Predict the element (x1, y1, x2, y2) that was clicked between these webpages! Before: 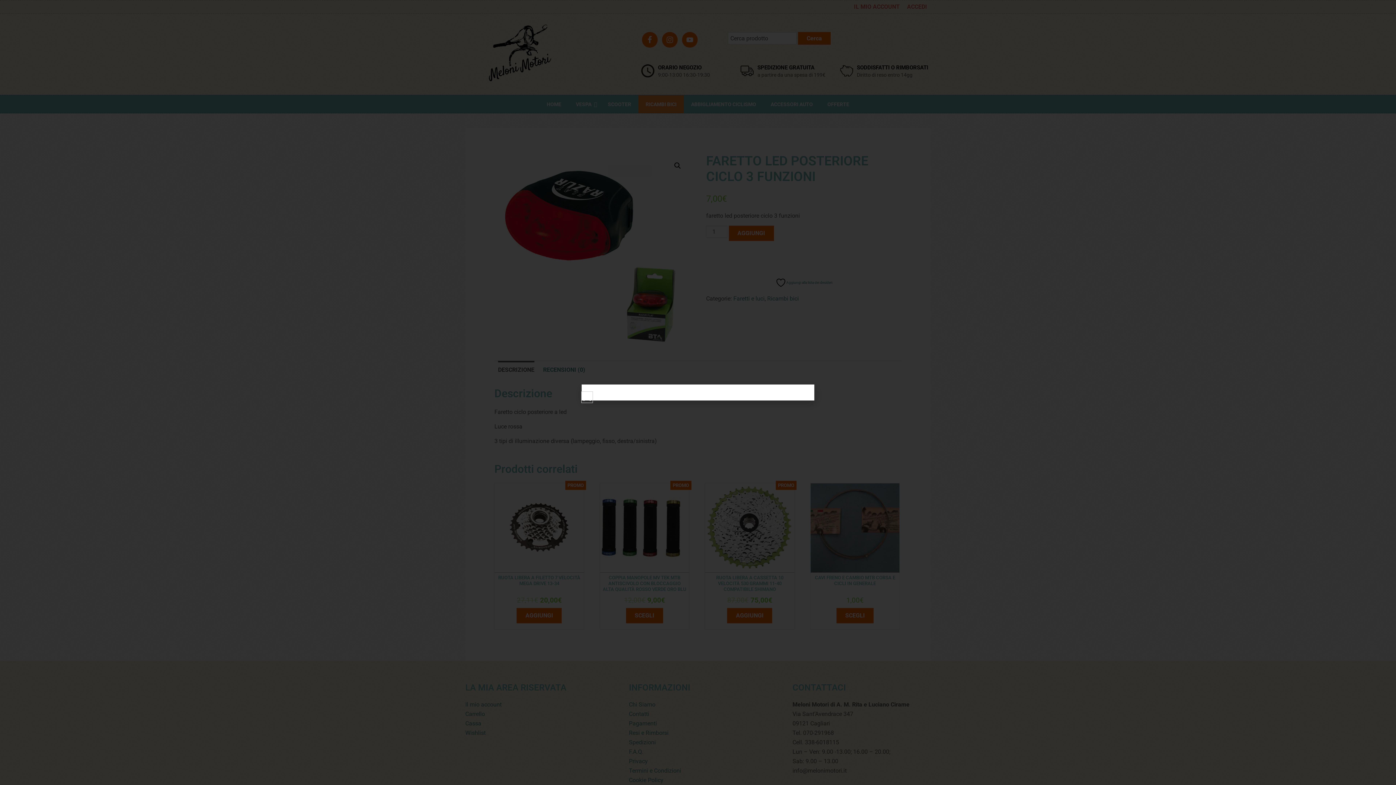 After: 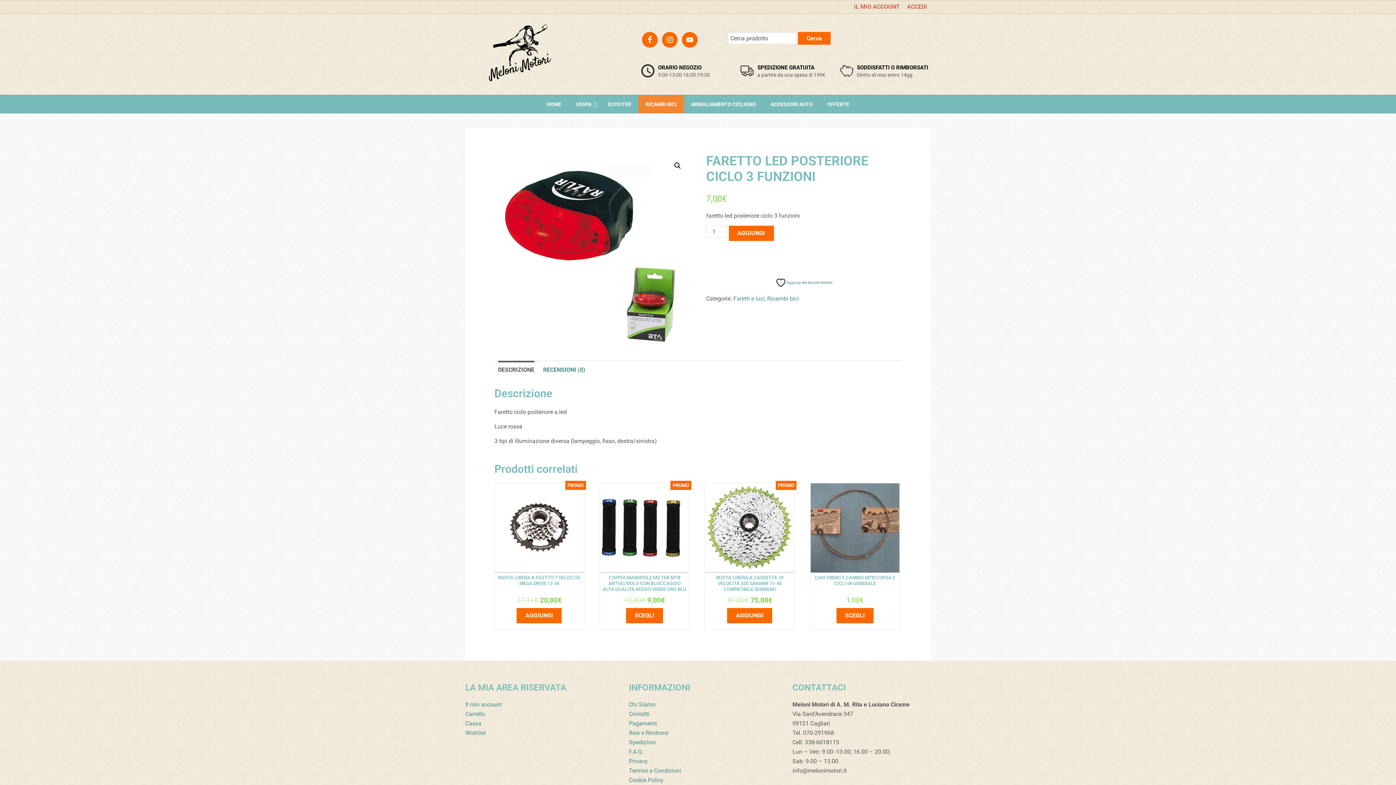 Action: label: Close bbox: (581, 392, 592, 402)